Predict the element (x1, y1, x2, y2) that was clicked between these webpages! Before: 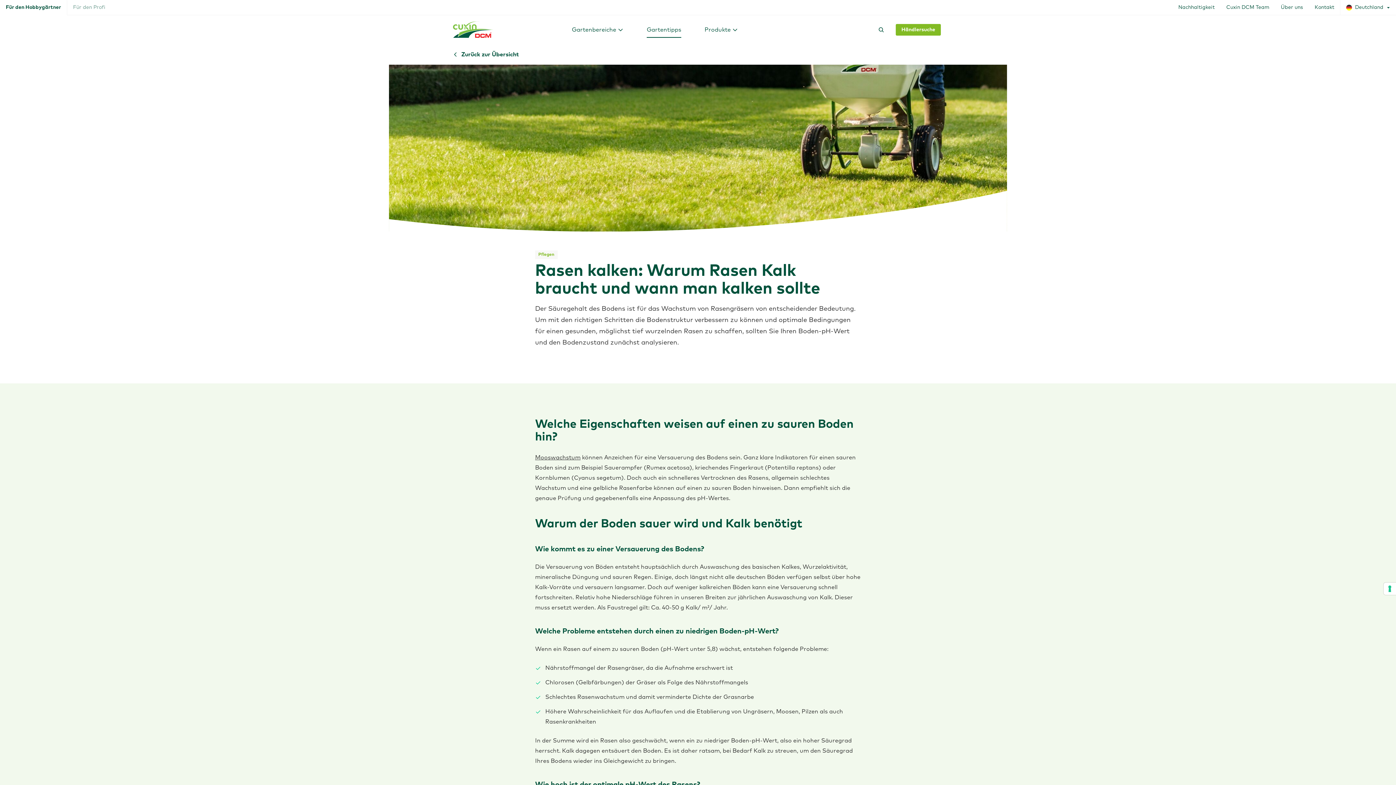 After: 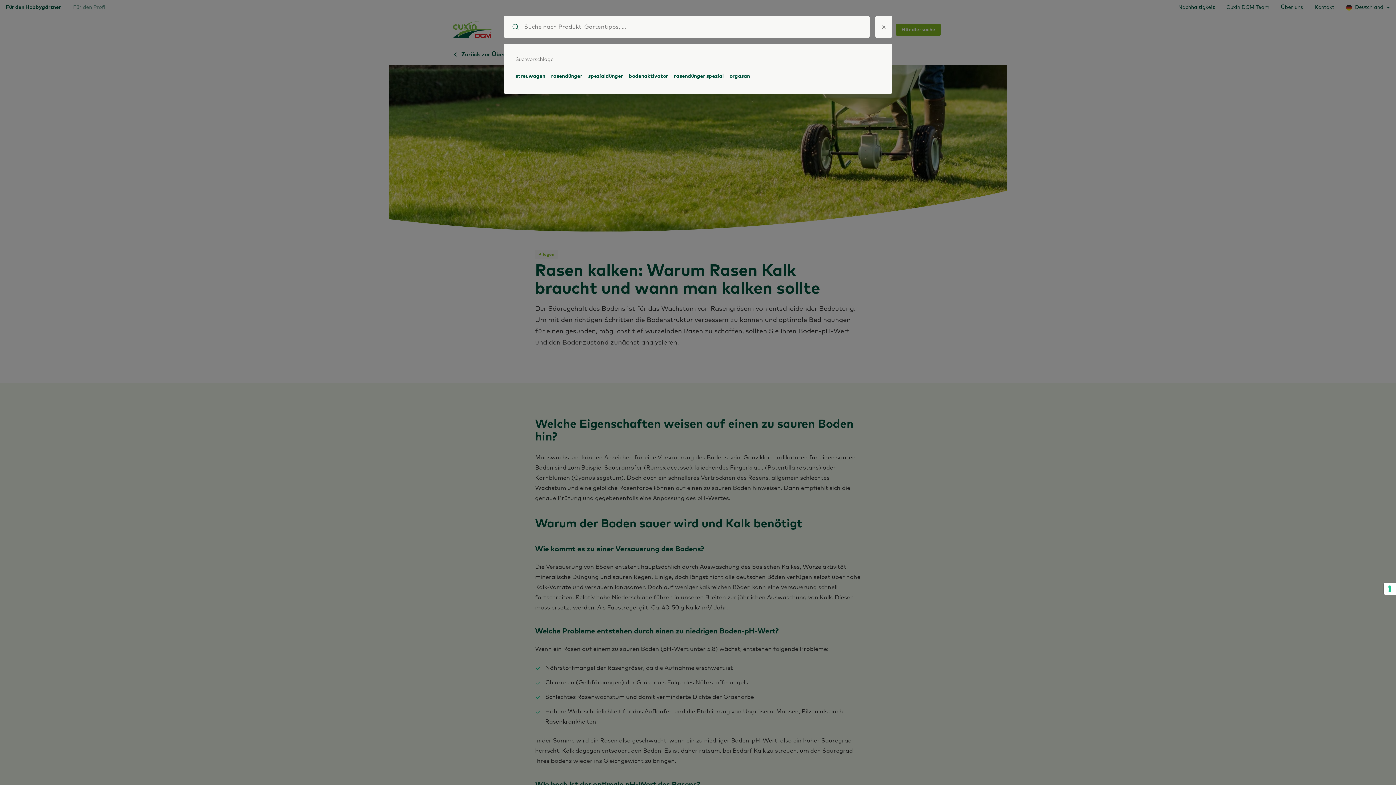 Action: bbox: (875, 20, 884, 38) label: Suchen